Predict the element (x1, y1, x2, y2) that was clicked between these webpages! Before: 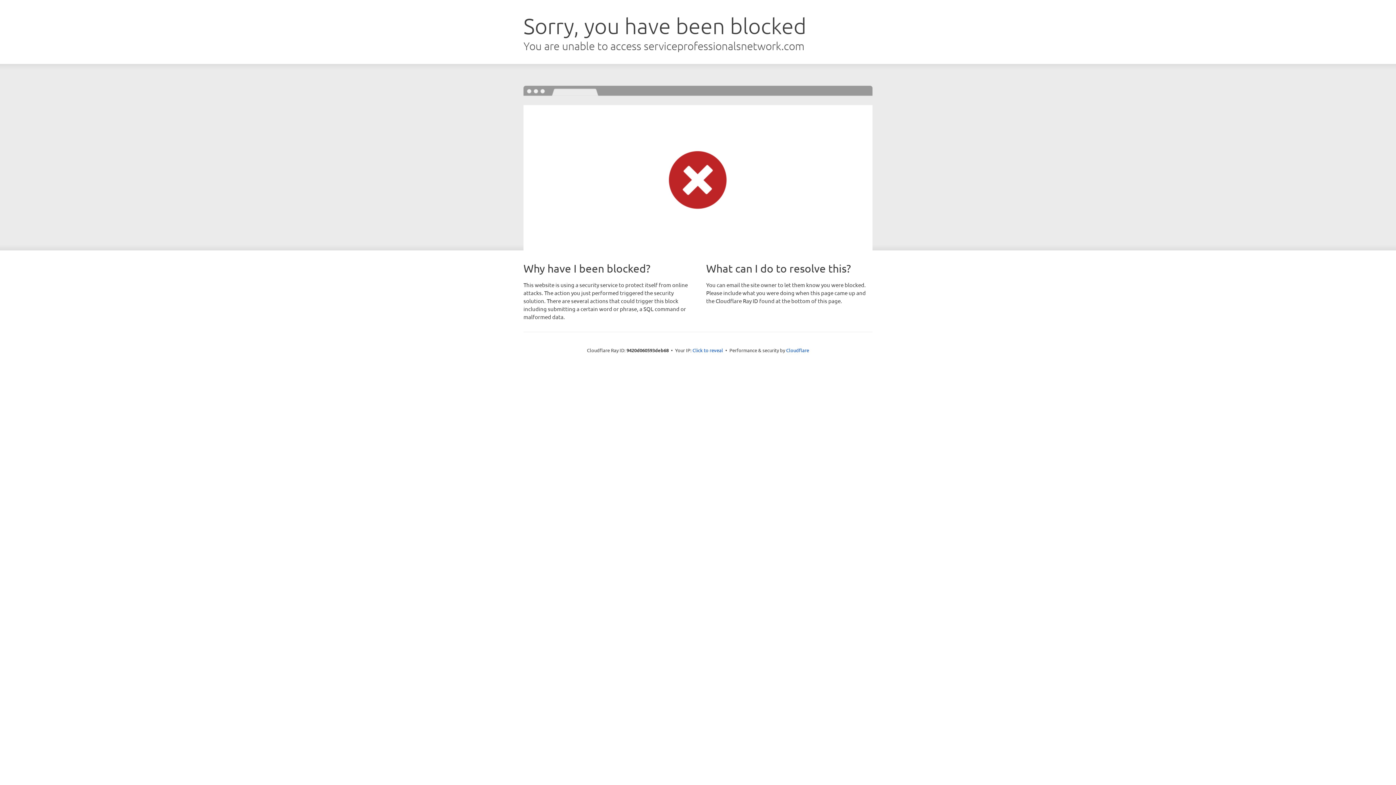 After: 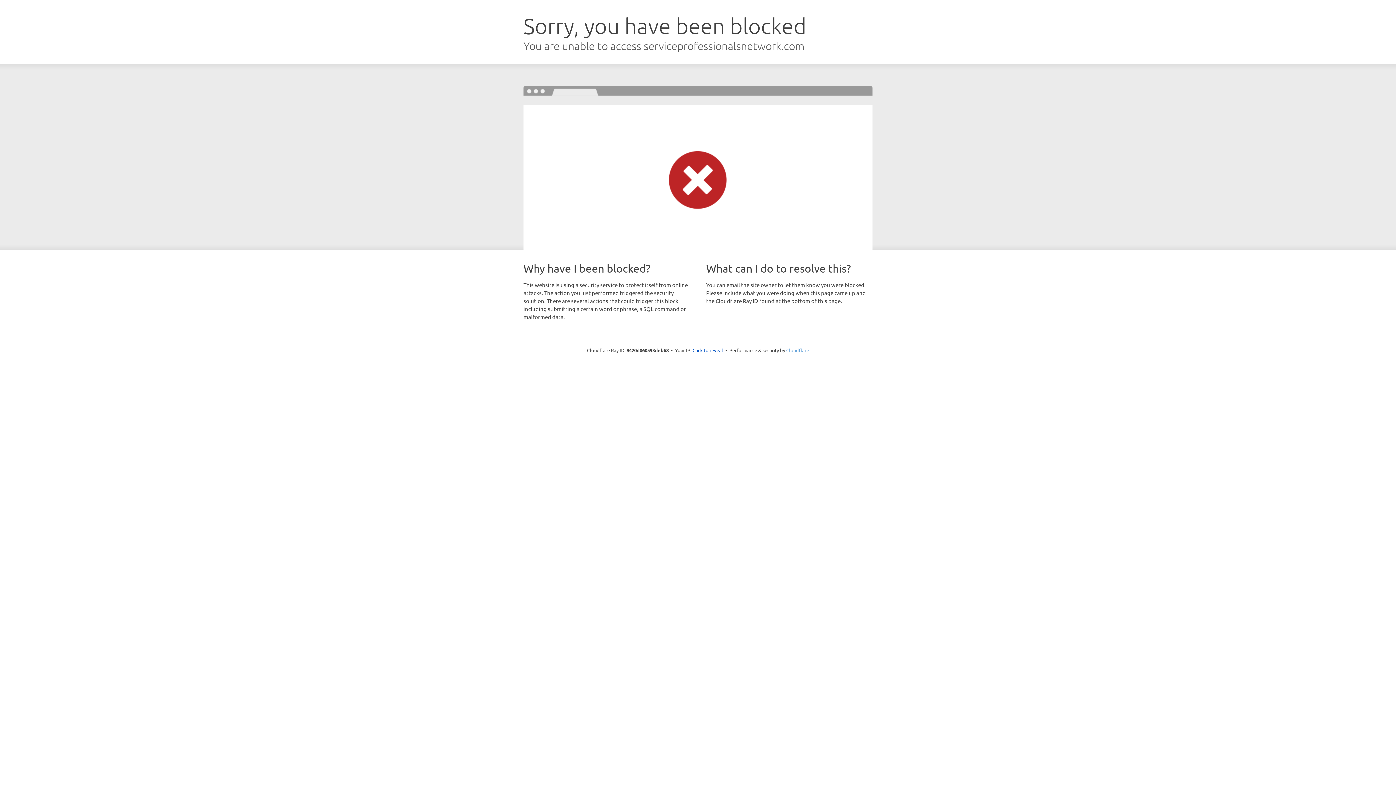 Action: bbox: (786, 347, 809, 353) label: Cloudflare